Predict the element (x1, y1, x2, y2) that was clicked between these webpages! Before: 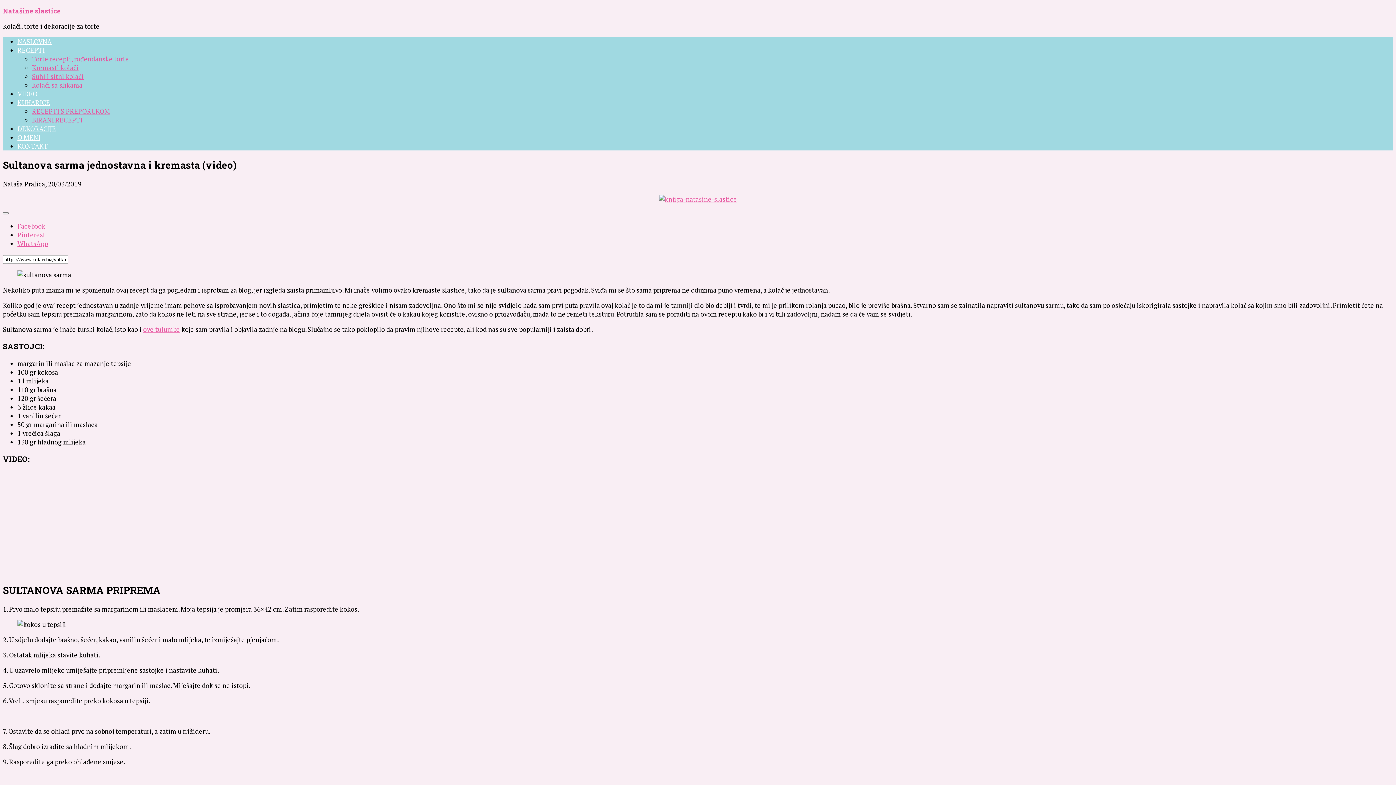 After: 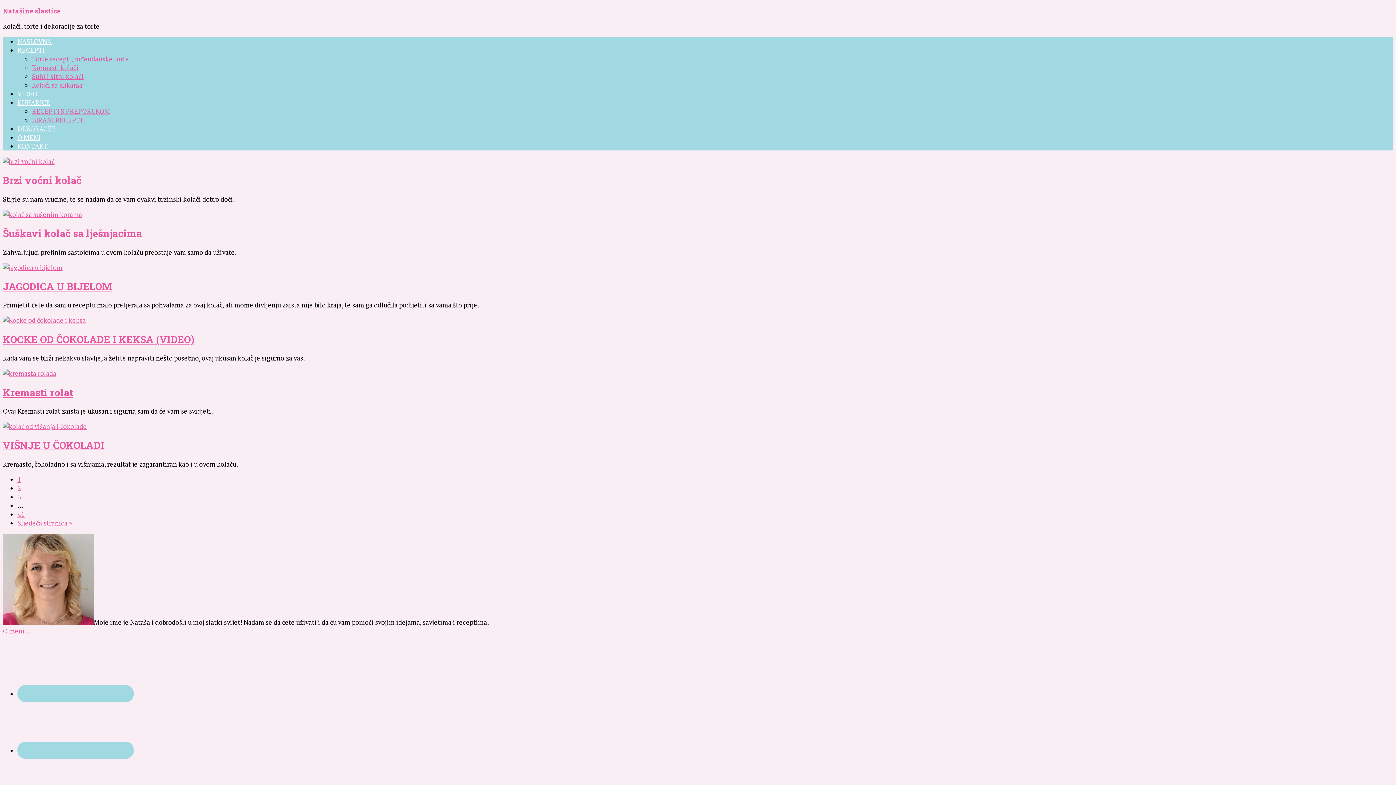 Action: bbox: (32, 63, 78, 72) label: Kremasti kolači